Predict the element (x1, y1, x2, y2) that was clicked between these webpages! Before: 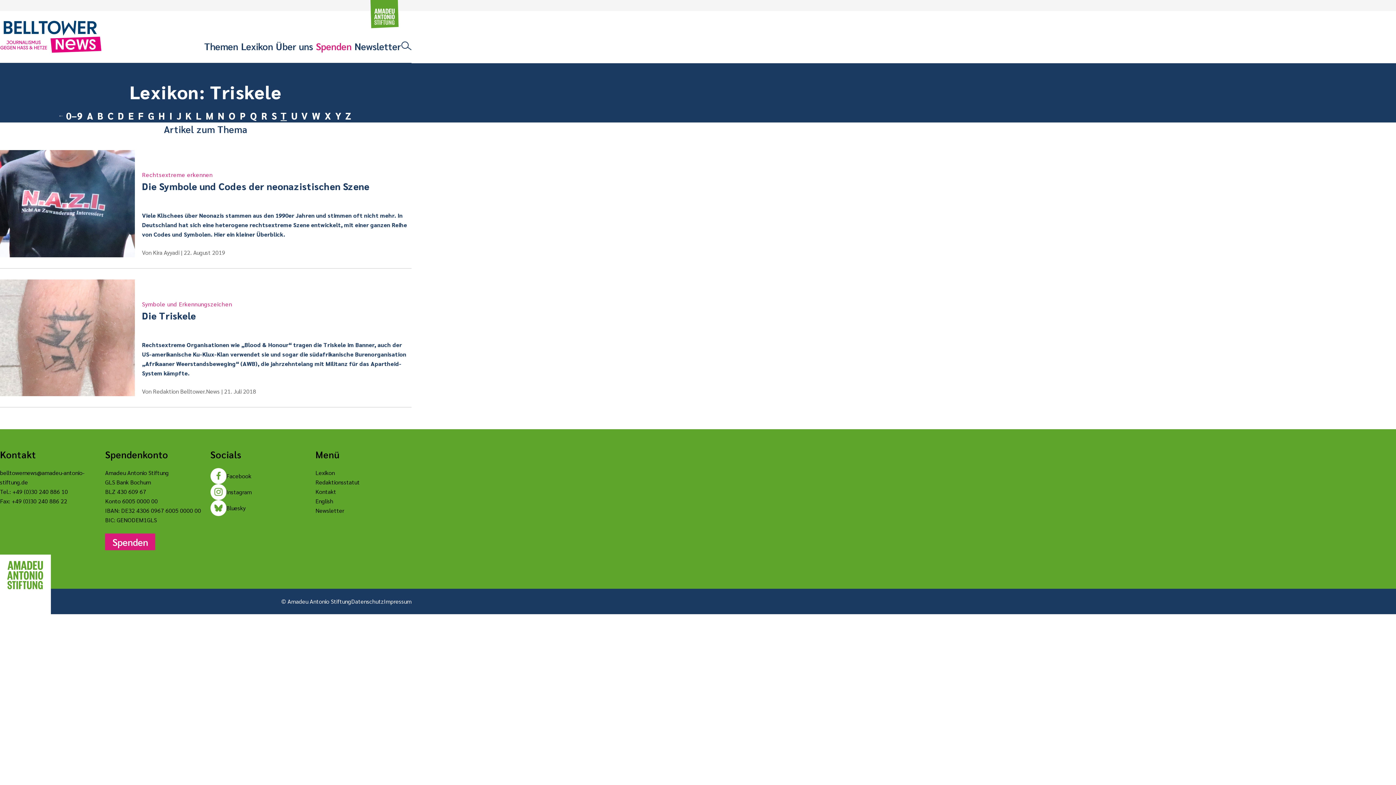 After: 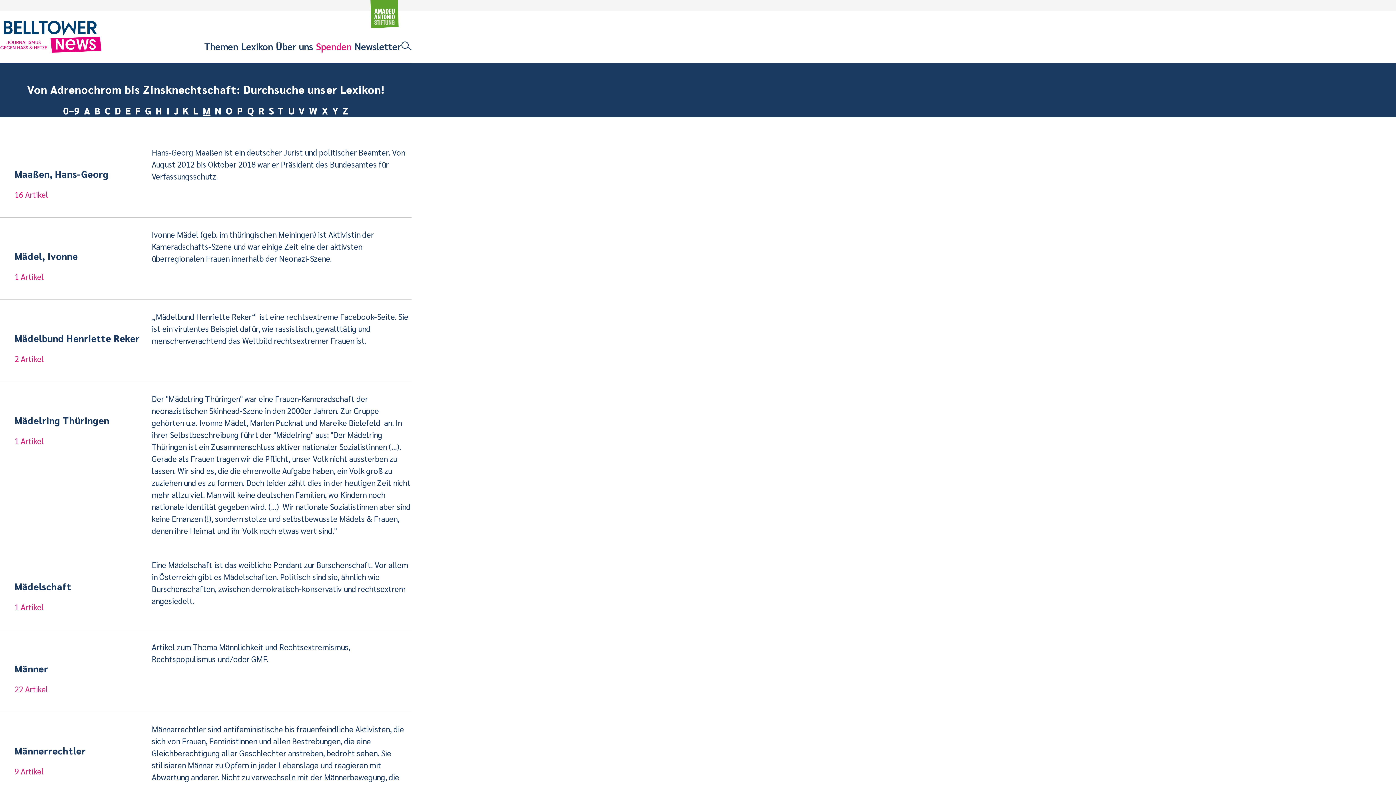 Action: bbox: (203, 108, 215, 122) label: M